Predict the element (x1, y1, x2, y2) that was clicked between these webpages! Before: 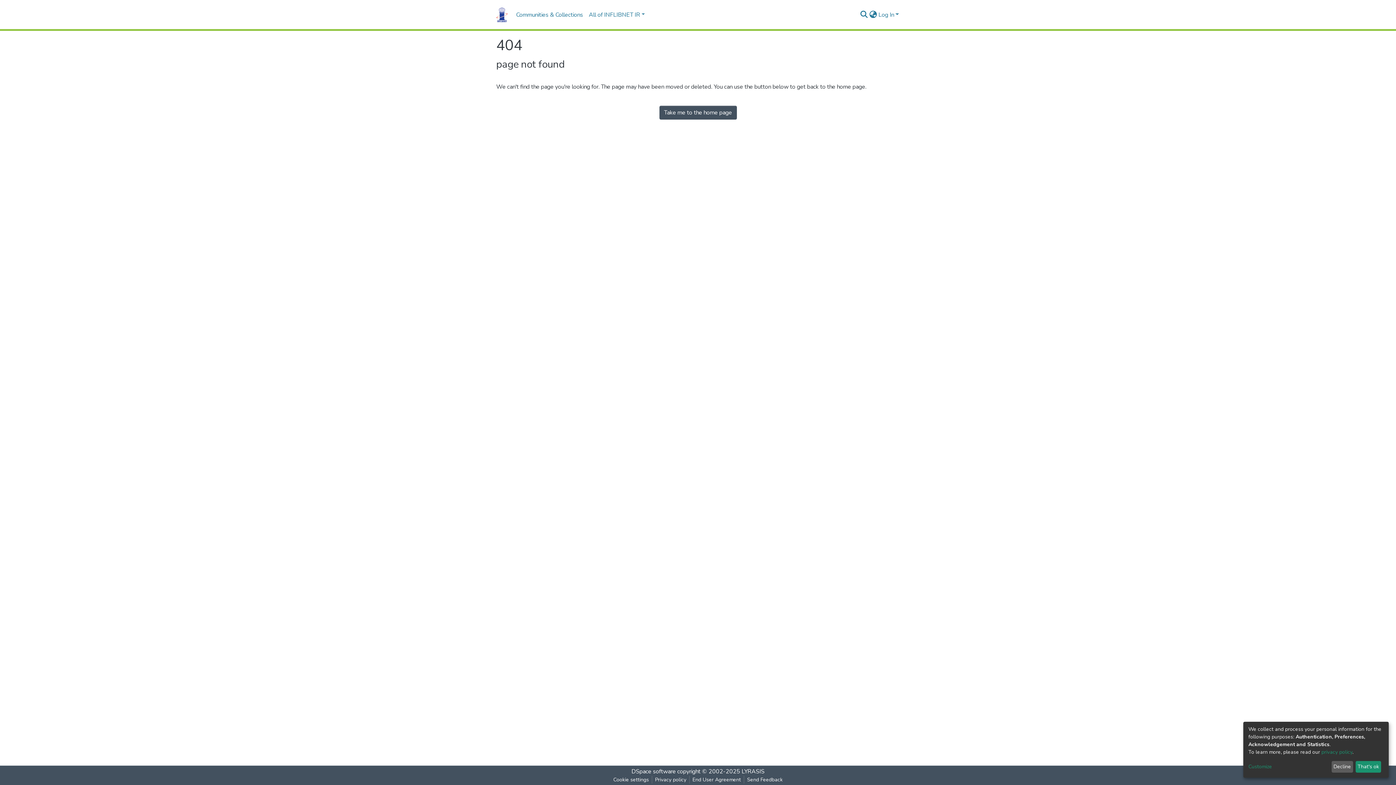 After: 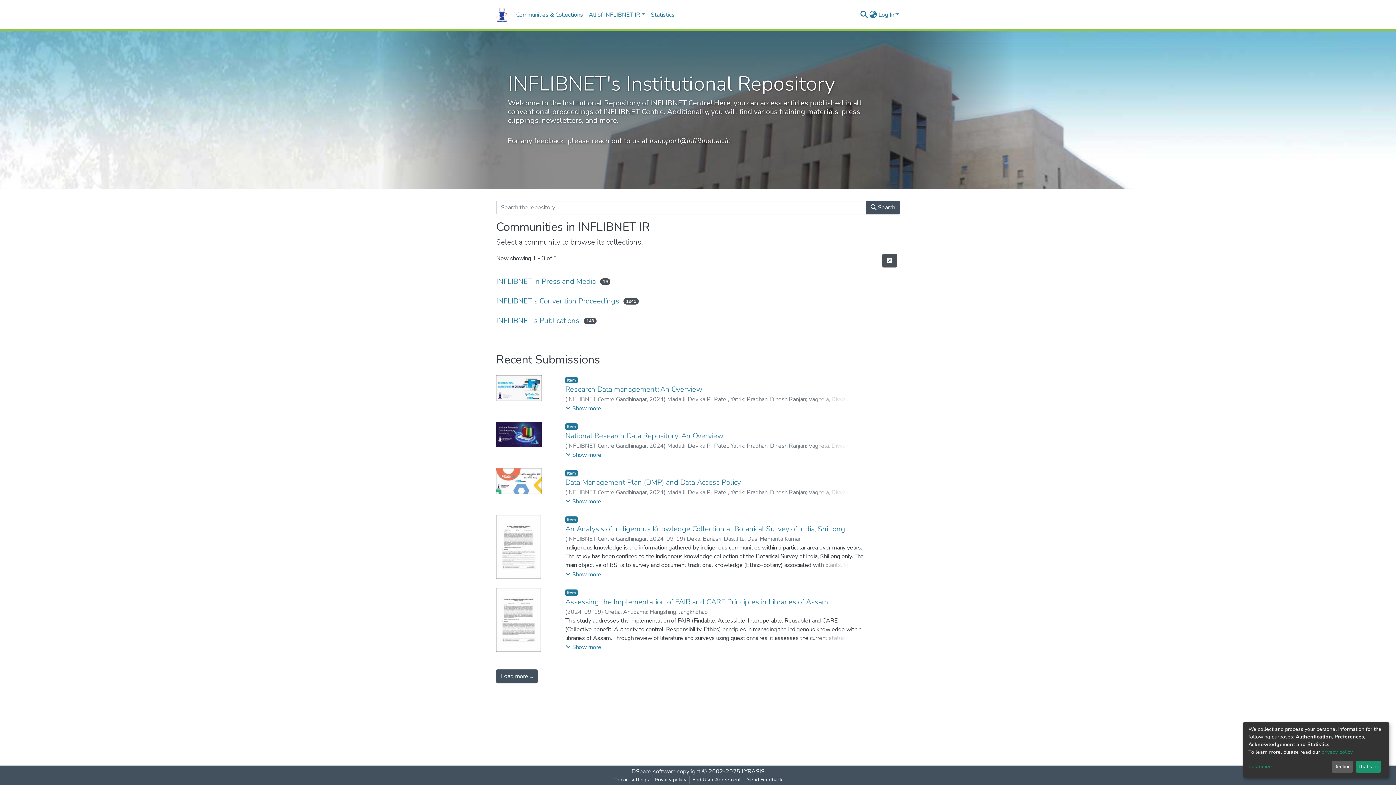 Action: bbox: (496, 5, 507, 23)